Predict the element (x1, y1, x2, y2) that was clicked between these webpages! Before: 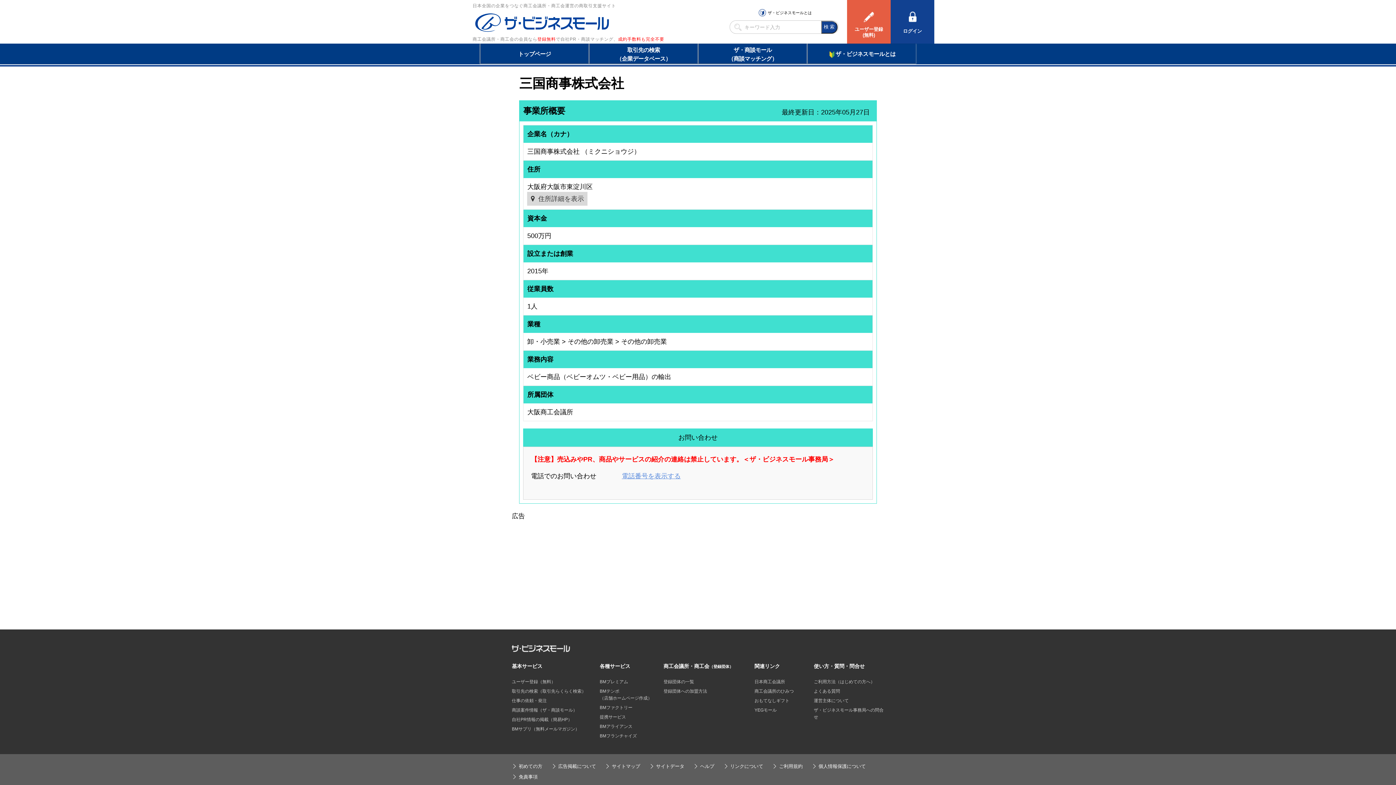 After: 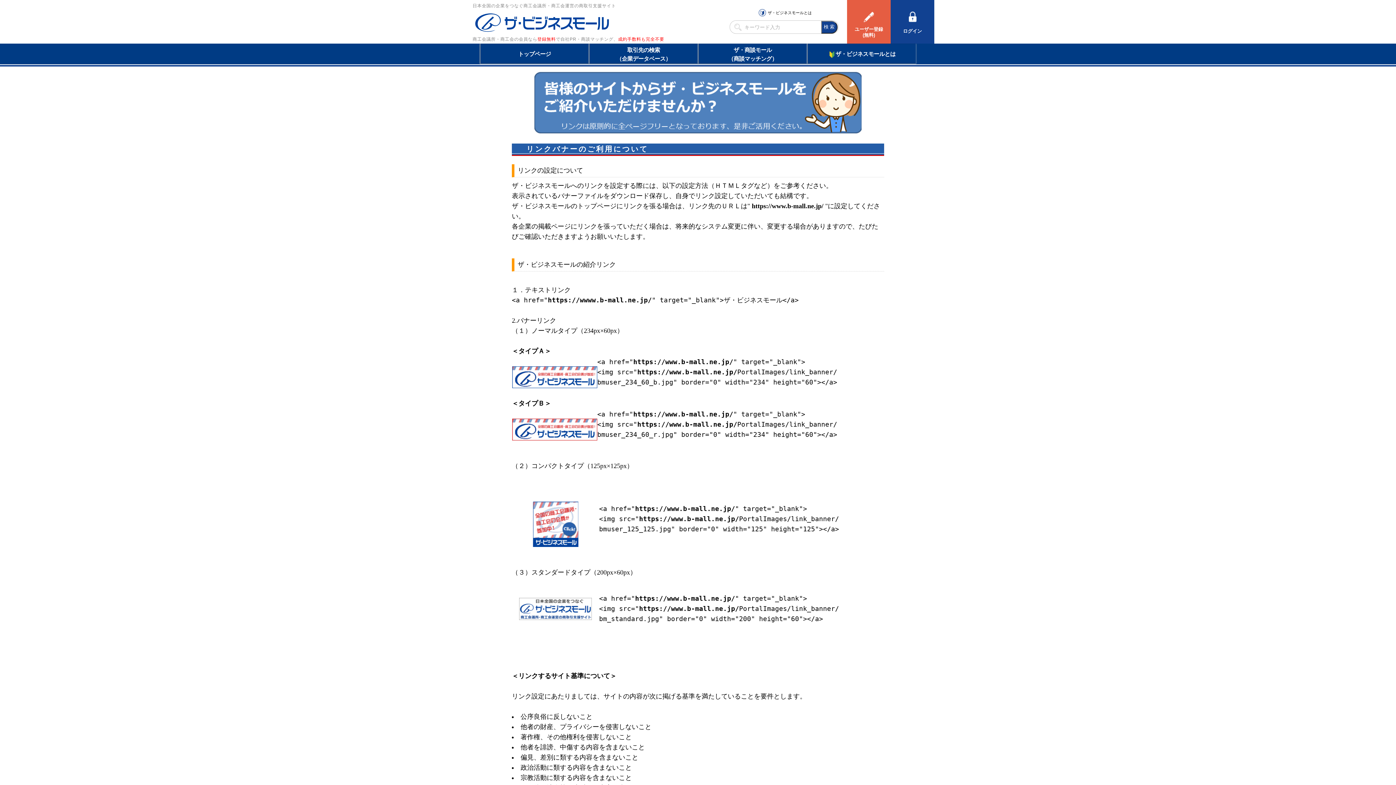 Action: label: リンクについて bbox: (723, 764, 763, 769)